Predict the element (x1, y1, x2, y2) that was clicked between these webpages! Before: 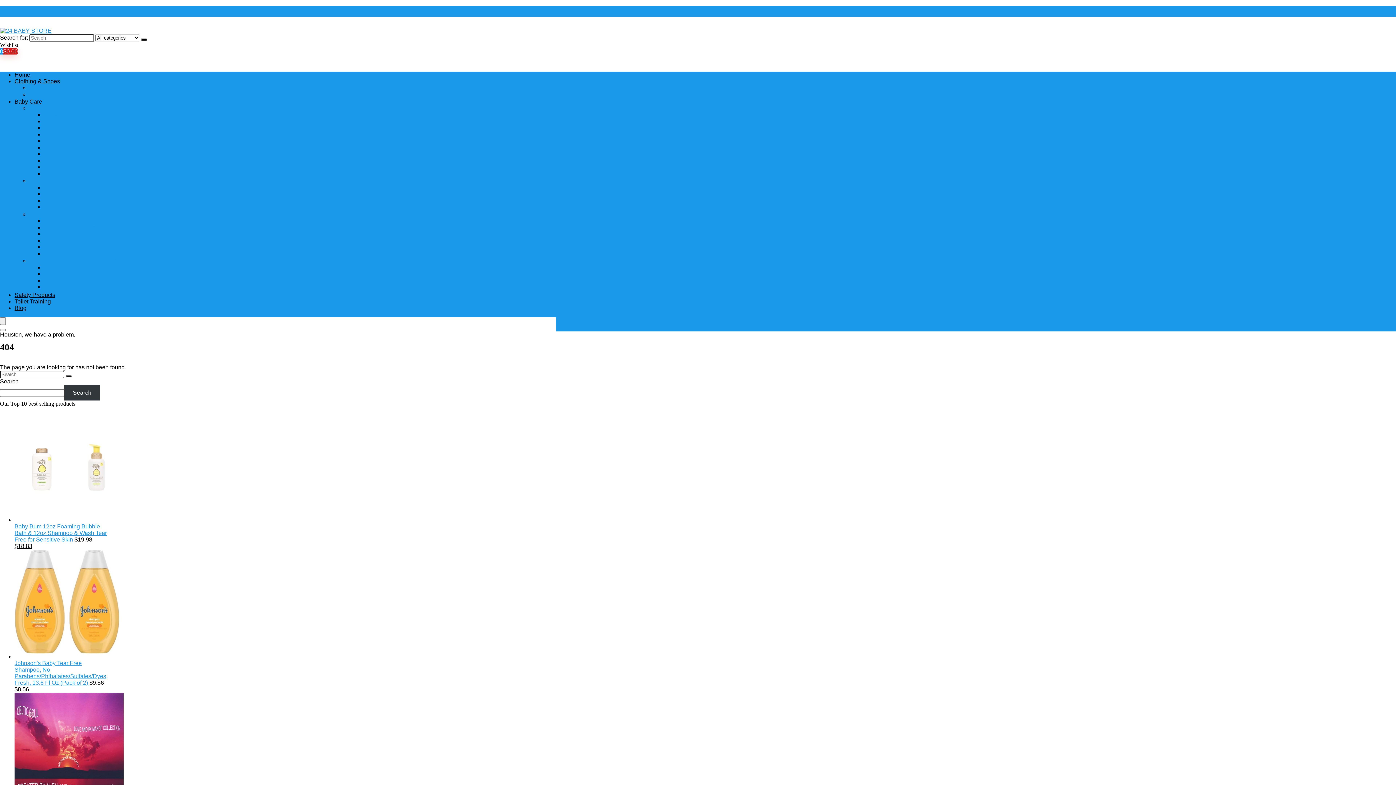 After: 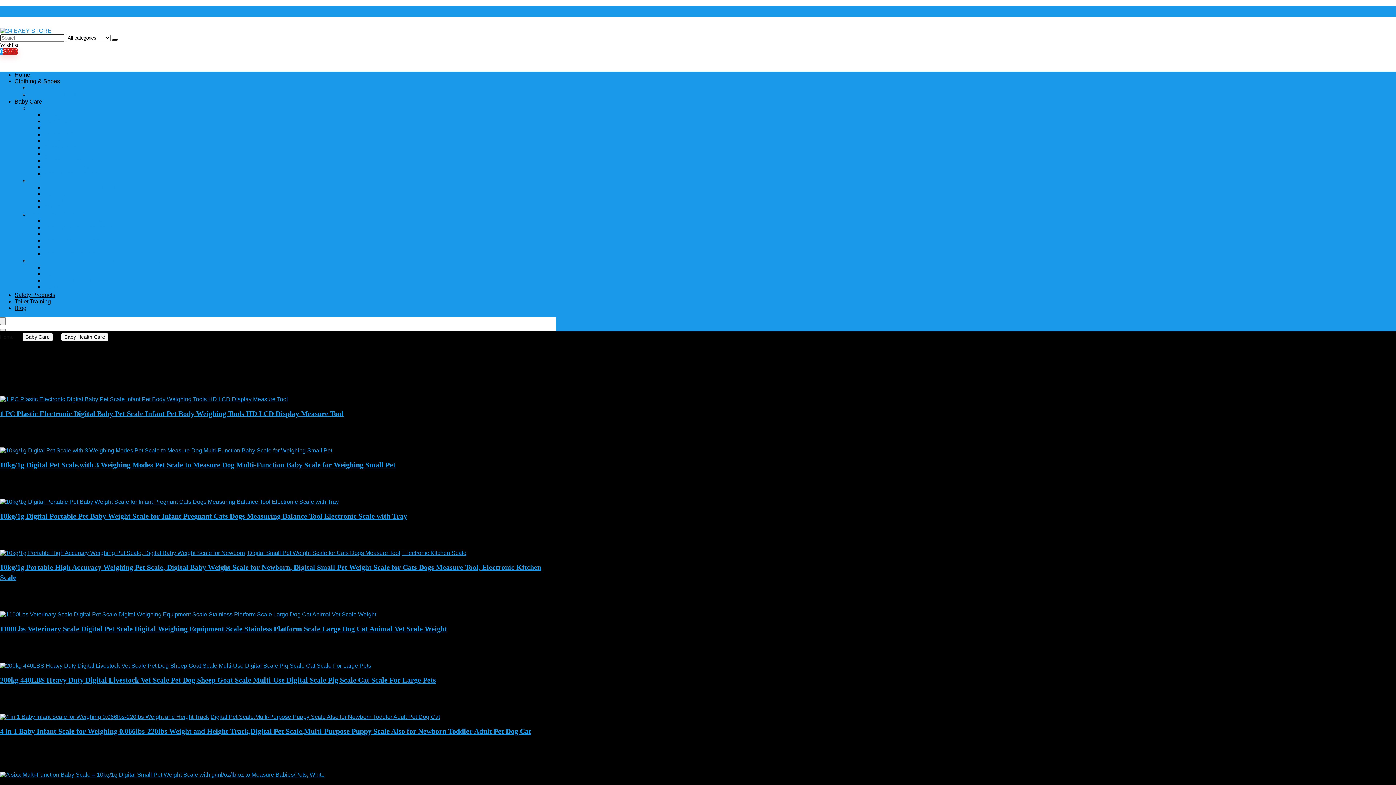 Action: label: Baby Scale bbox: (43, 244, 73, 250)